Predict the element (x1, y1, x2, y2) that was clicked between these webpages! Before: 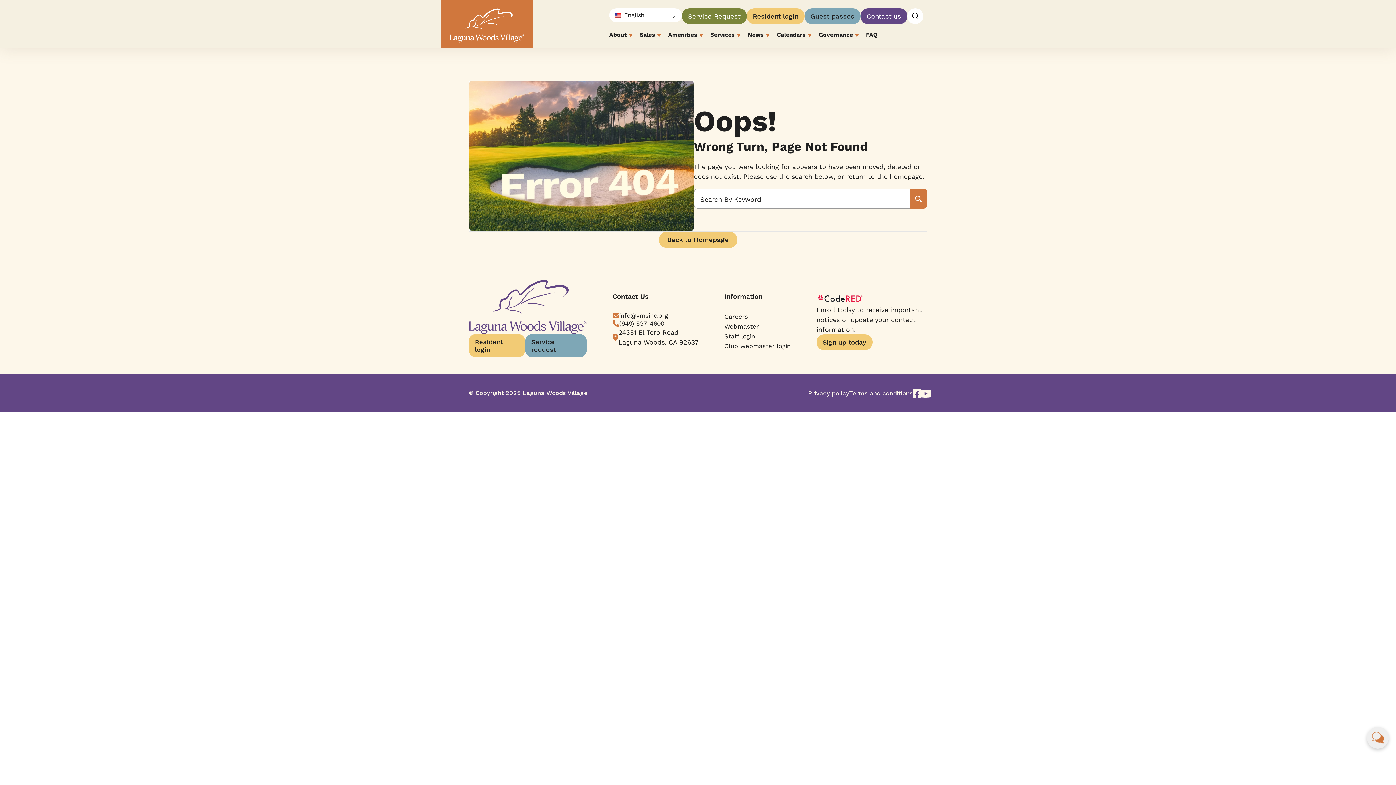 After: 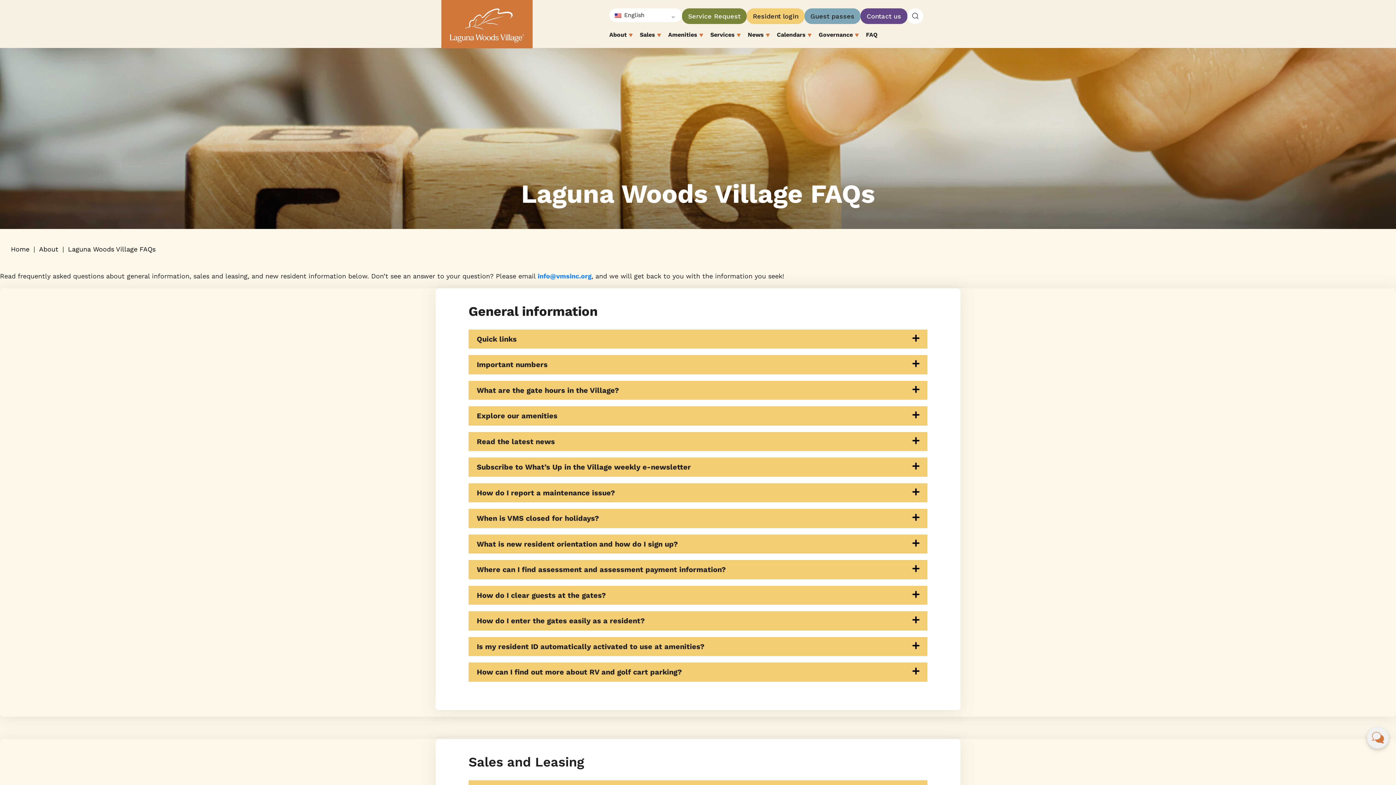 Action: label: FAQ bbox: (866, 31, 877, 39)